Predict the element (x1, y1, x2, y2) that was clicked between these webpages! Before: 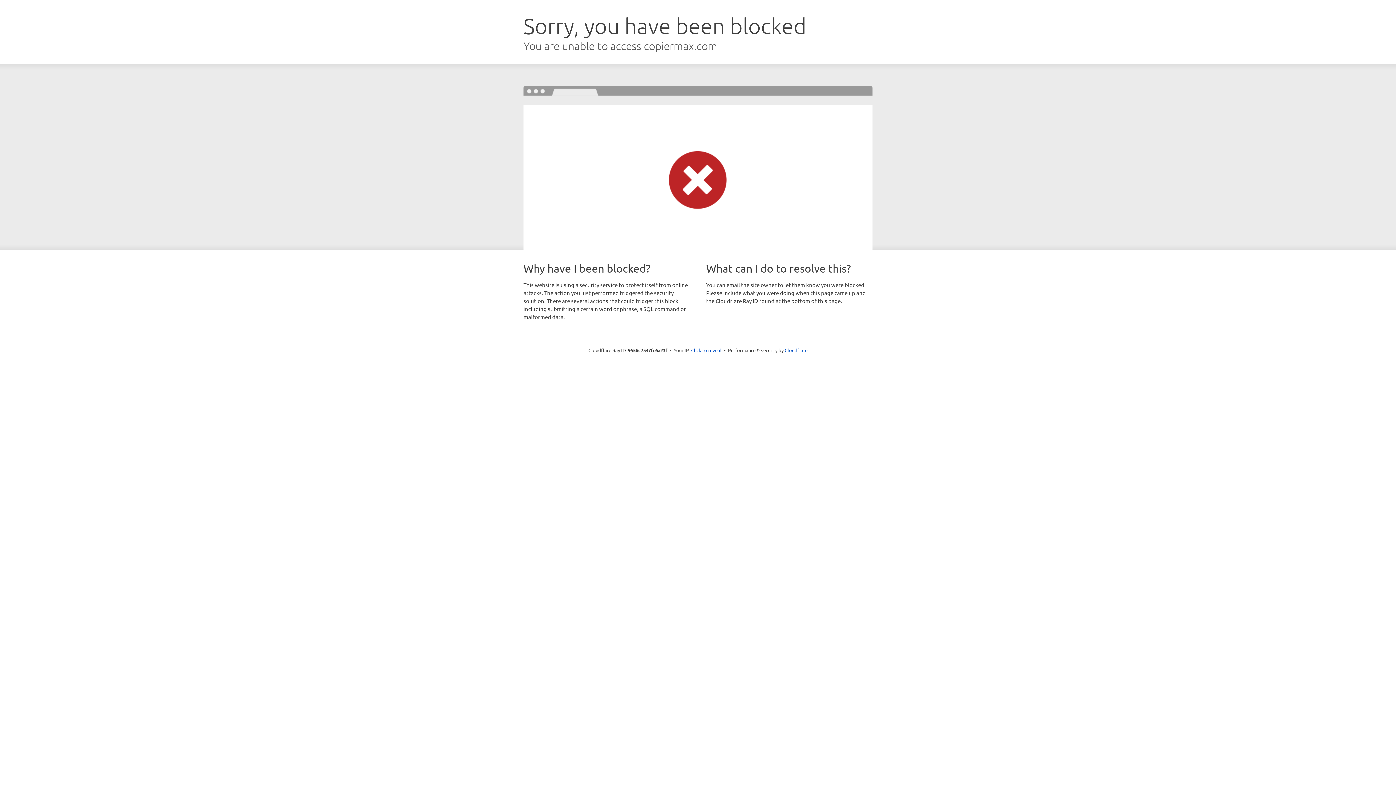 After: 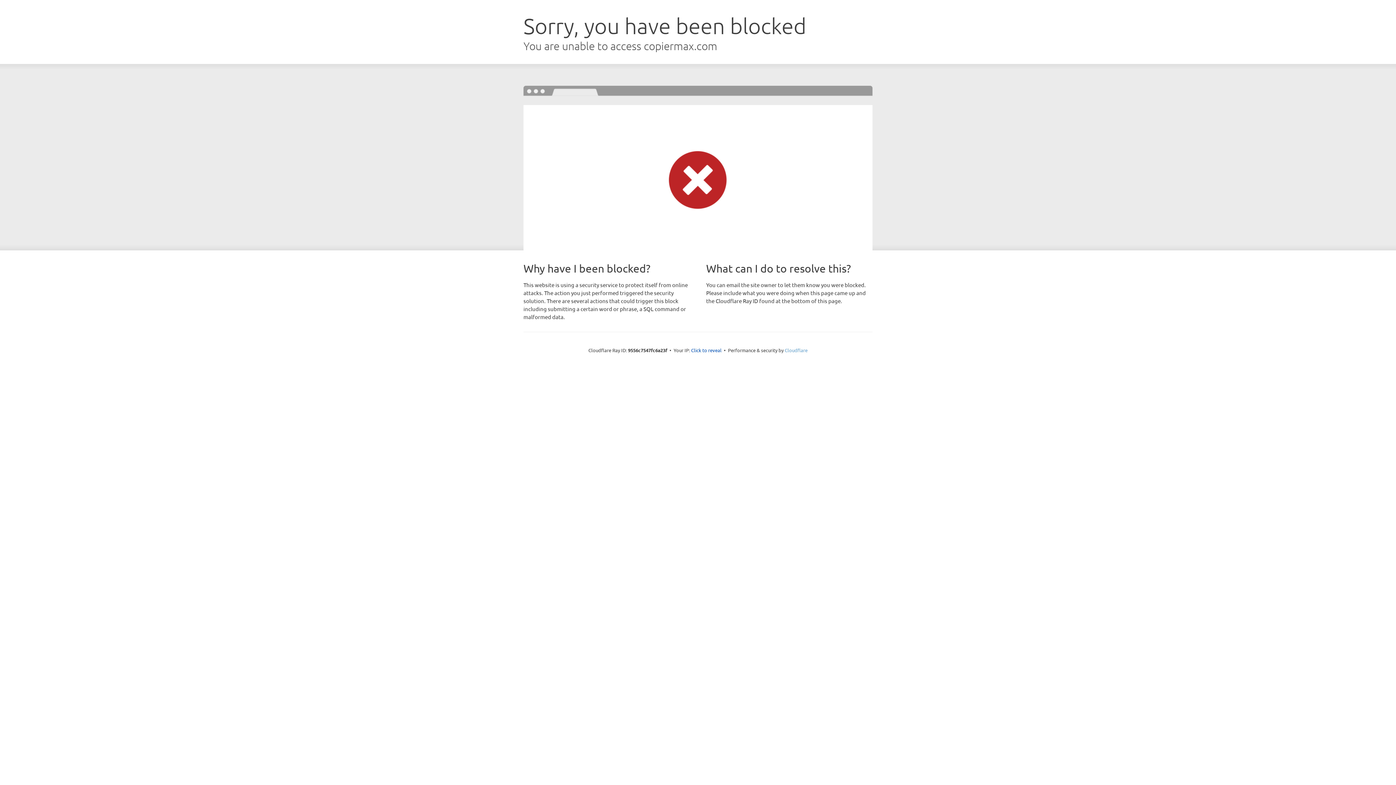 Action: bbox: (784, 347, 807, 353) label: Cloudflare